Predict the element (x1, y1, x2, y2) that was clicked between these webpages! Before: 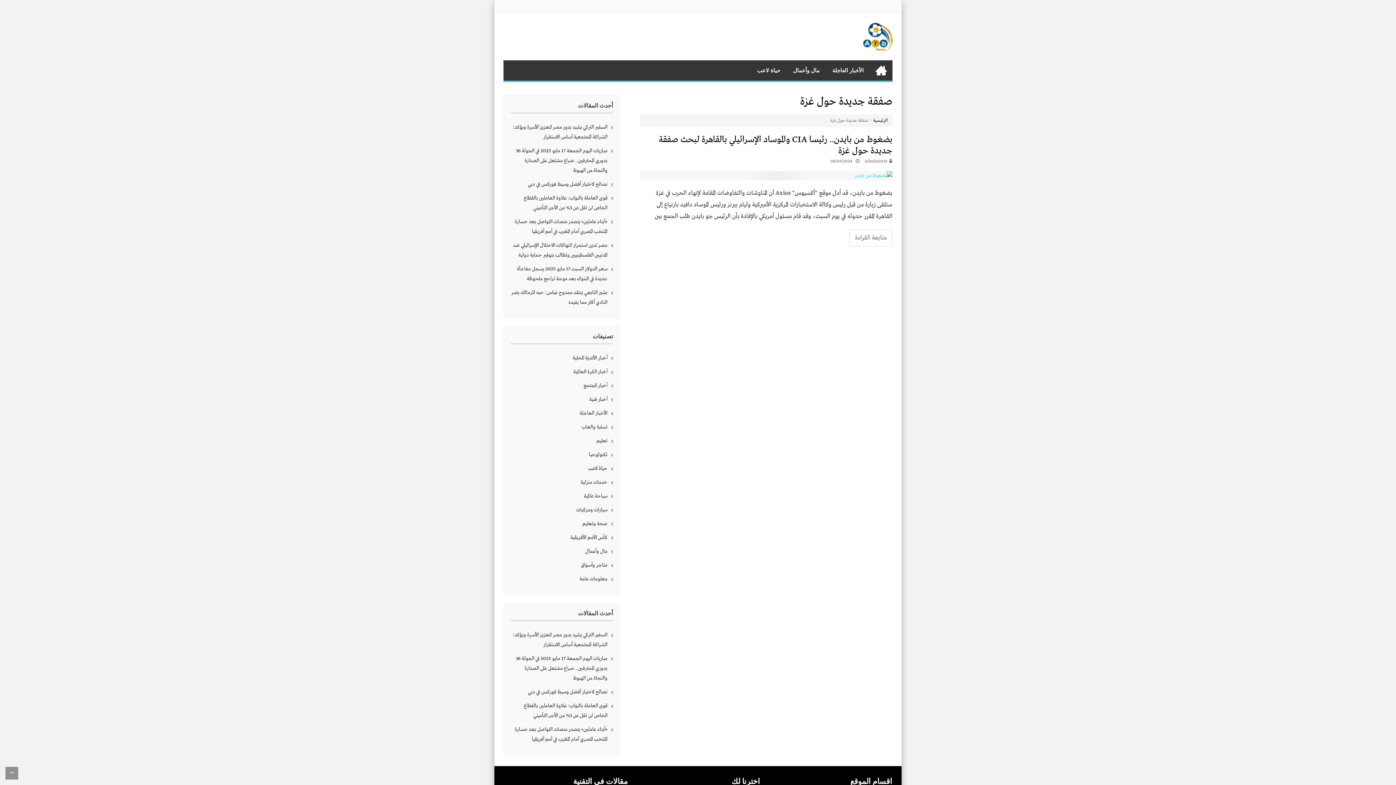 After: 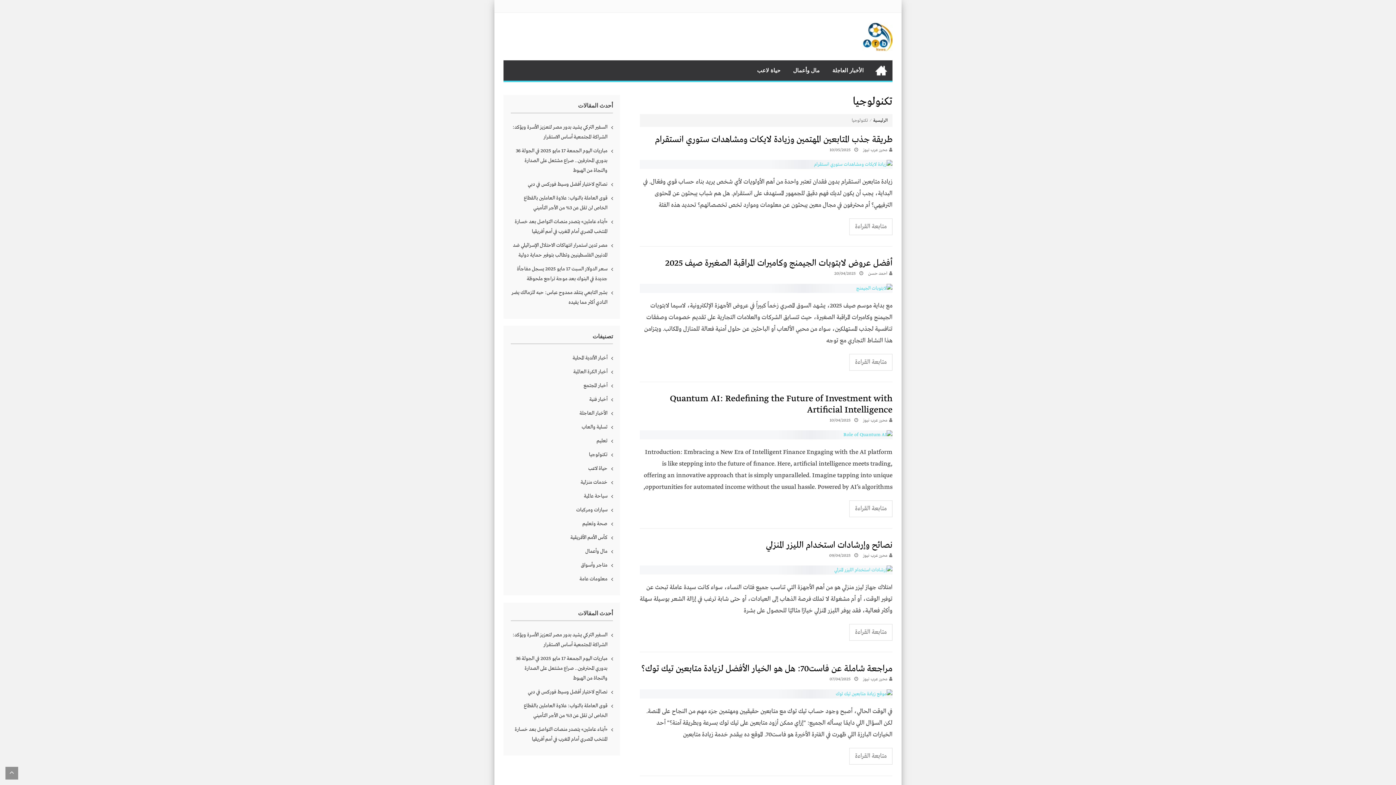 Action: label: تكنولوجيا bbox: (521, 450, 613, 460)